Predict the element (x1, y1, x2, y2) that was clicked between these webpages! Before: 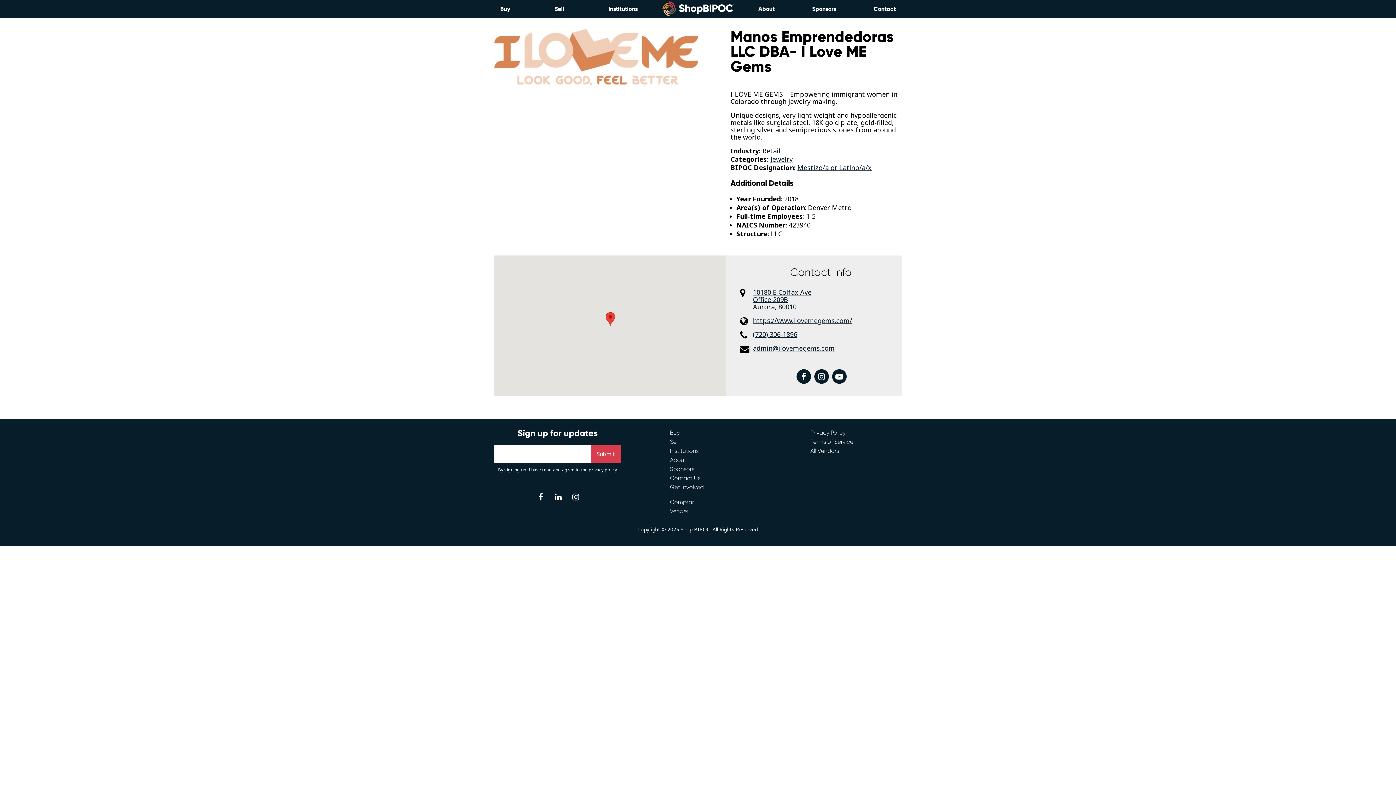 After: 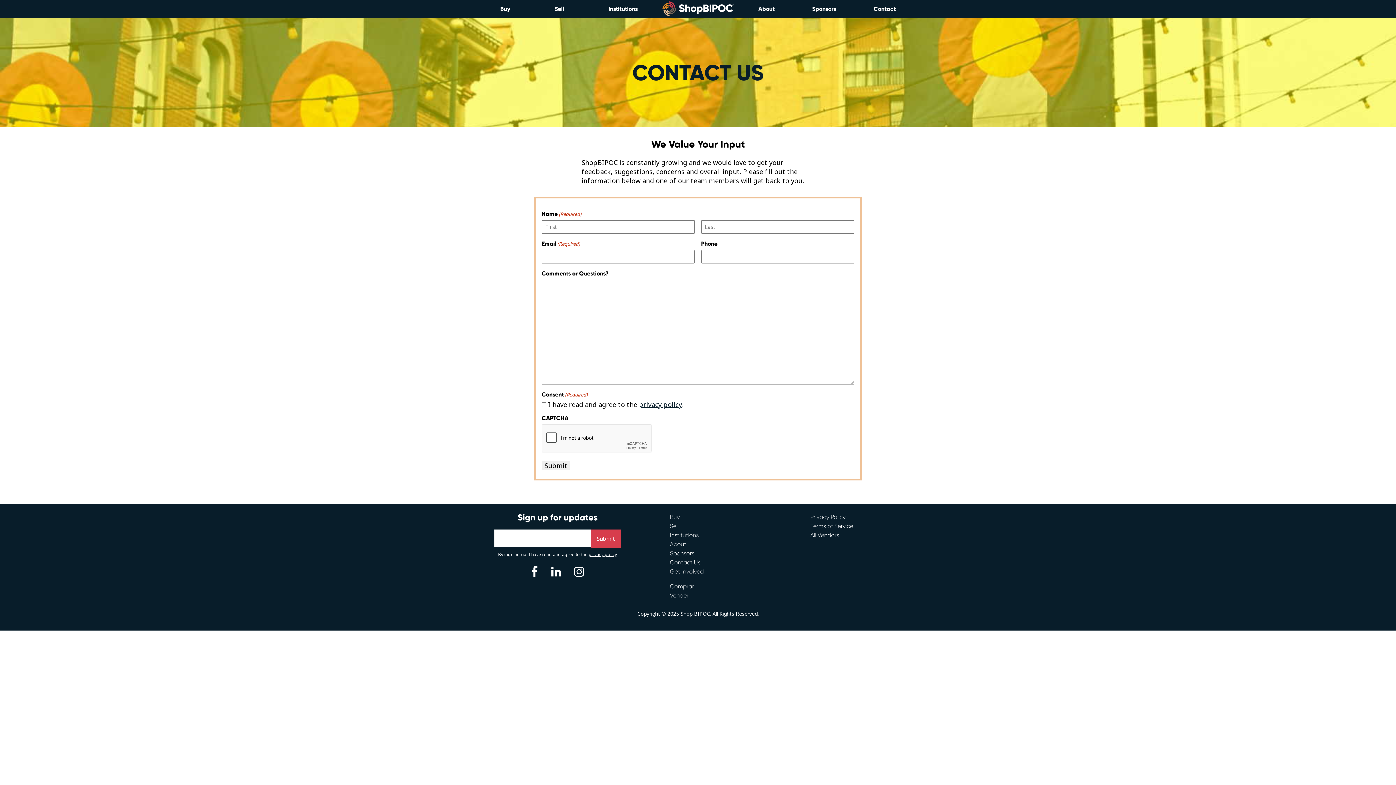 Action: bbox: (670, 474, 700, 481) label: Contact Us